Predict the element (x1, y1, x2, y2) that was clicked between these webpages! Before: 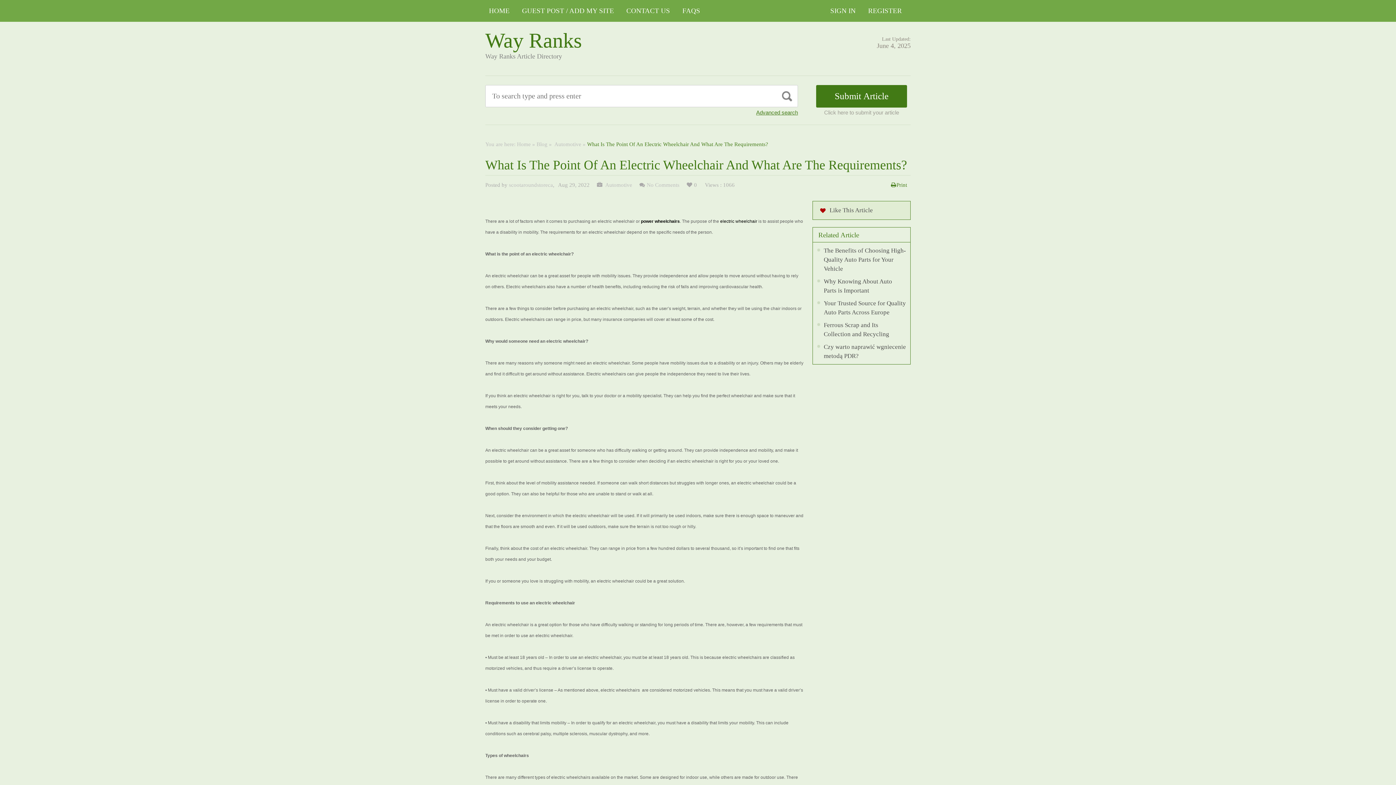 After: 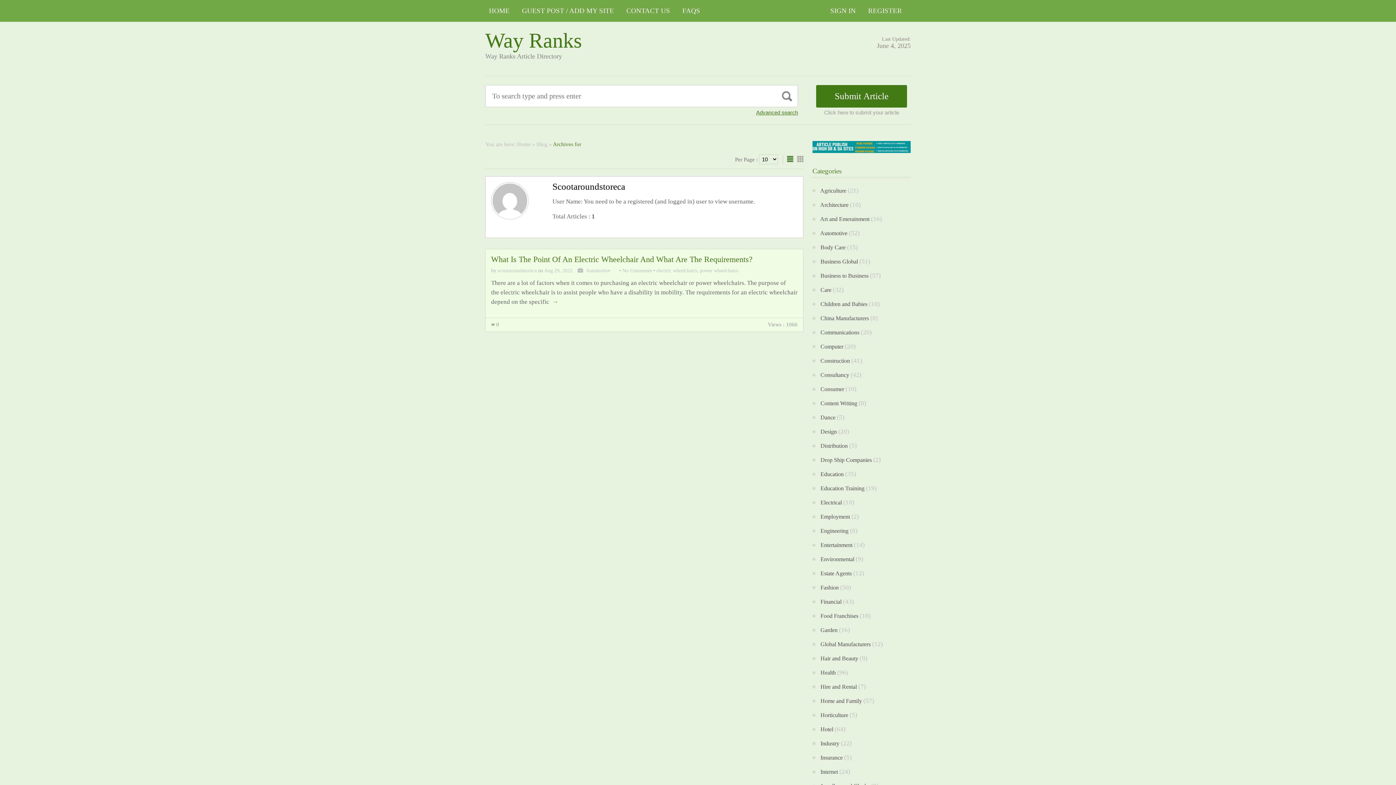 Action: bbox: (509, 182, 553, 188) label: scootaroundstoreca